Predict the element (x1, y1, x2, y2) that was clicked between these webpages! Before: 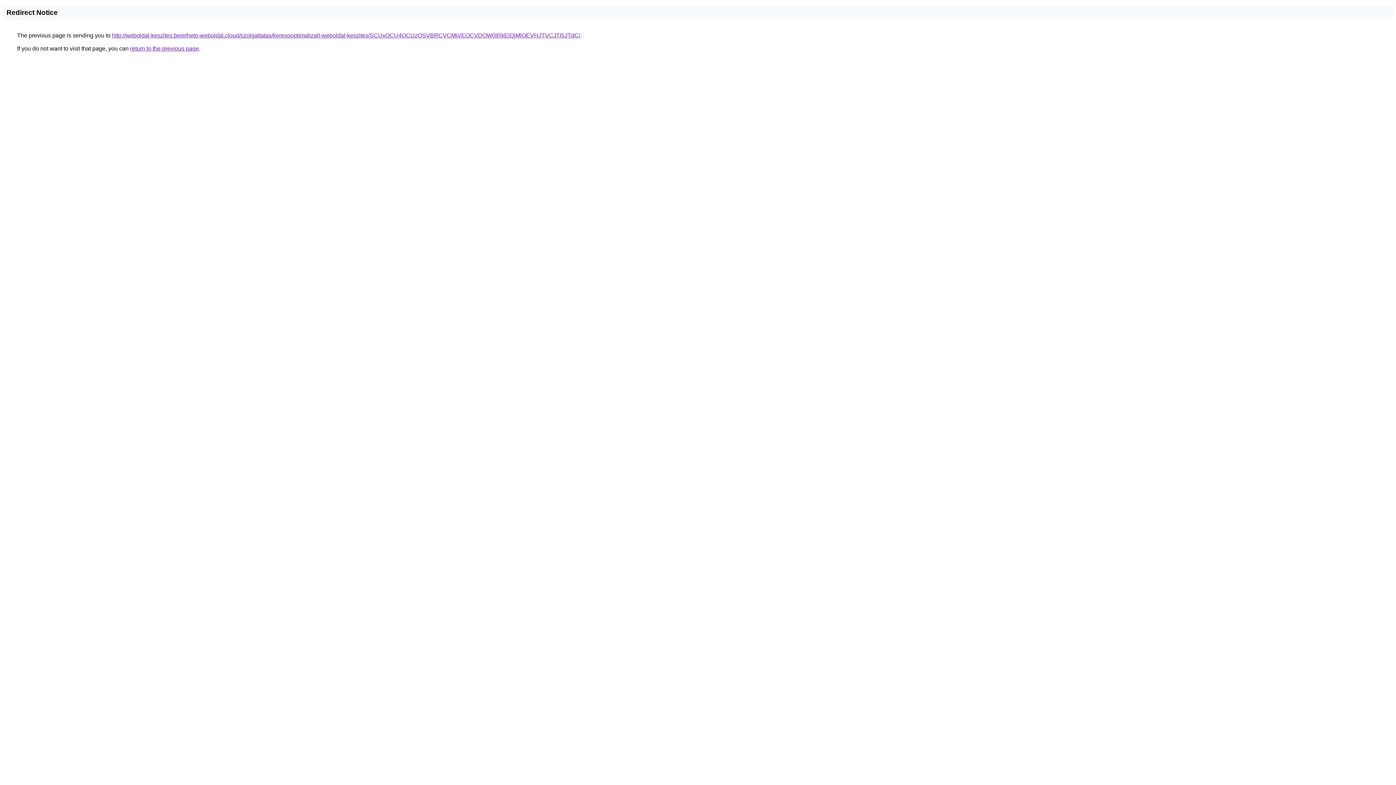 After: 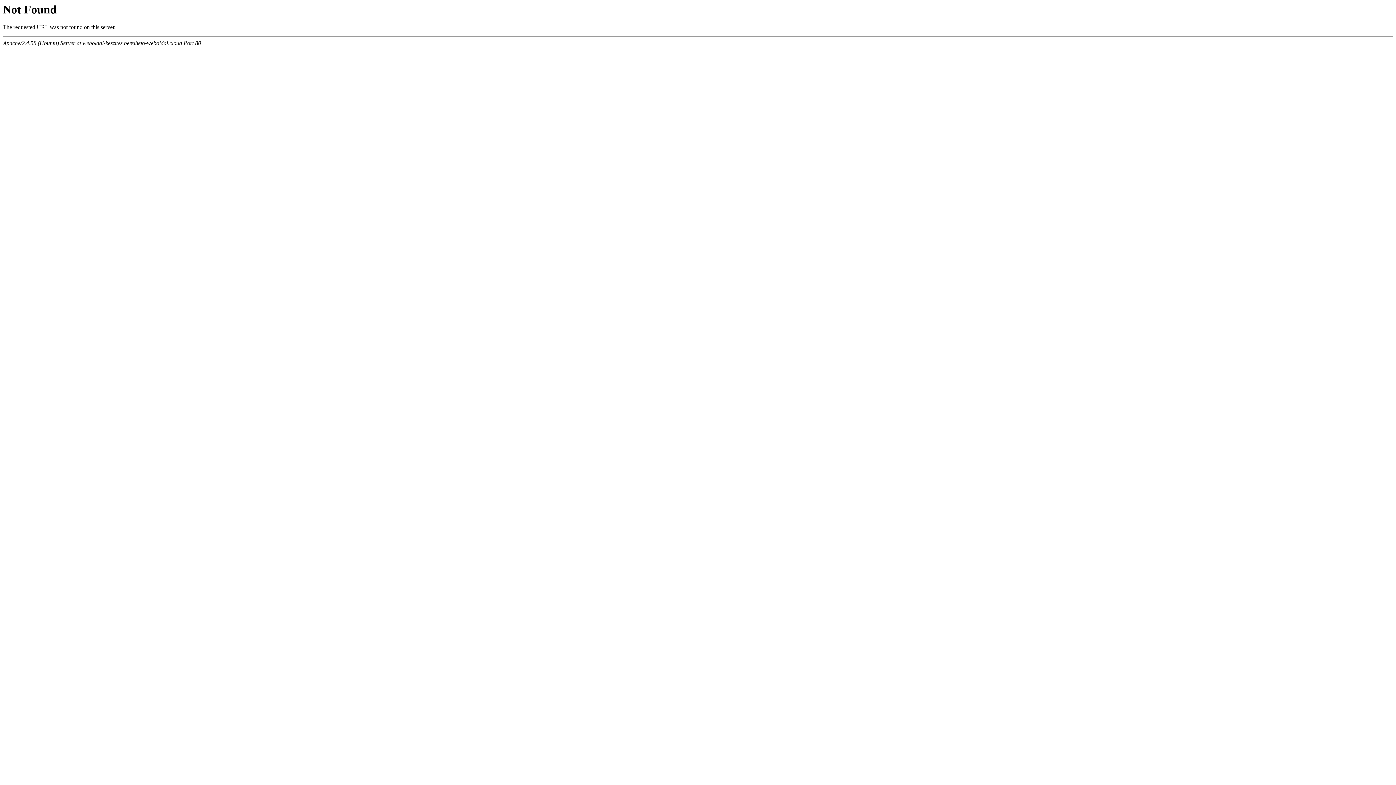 Action: bbox: (112, 32, 580, 38) label: http://weboldal-keszites.berelheto-weboldal.cloud/szolgaltatas/keresooptimalizalt-weboldal-keszites/SCUxOCU4OCUzQSVBRCVCMiVEOCVDOW0lRkElQjMlOEVHJTVCJTI5JTdC/